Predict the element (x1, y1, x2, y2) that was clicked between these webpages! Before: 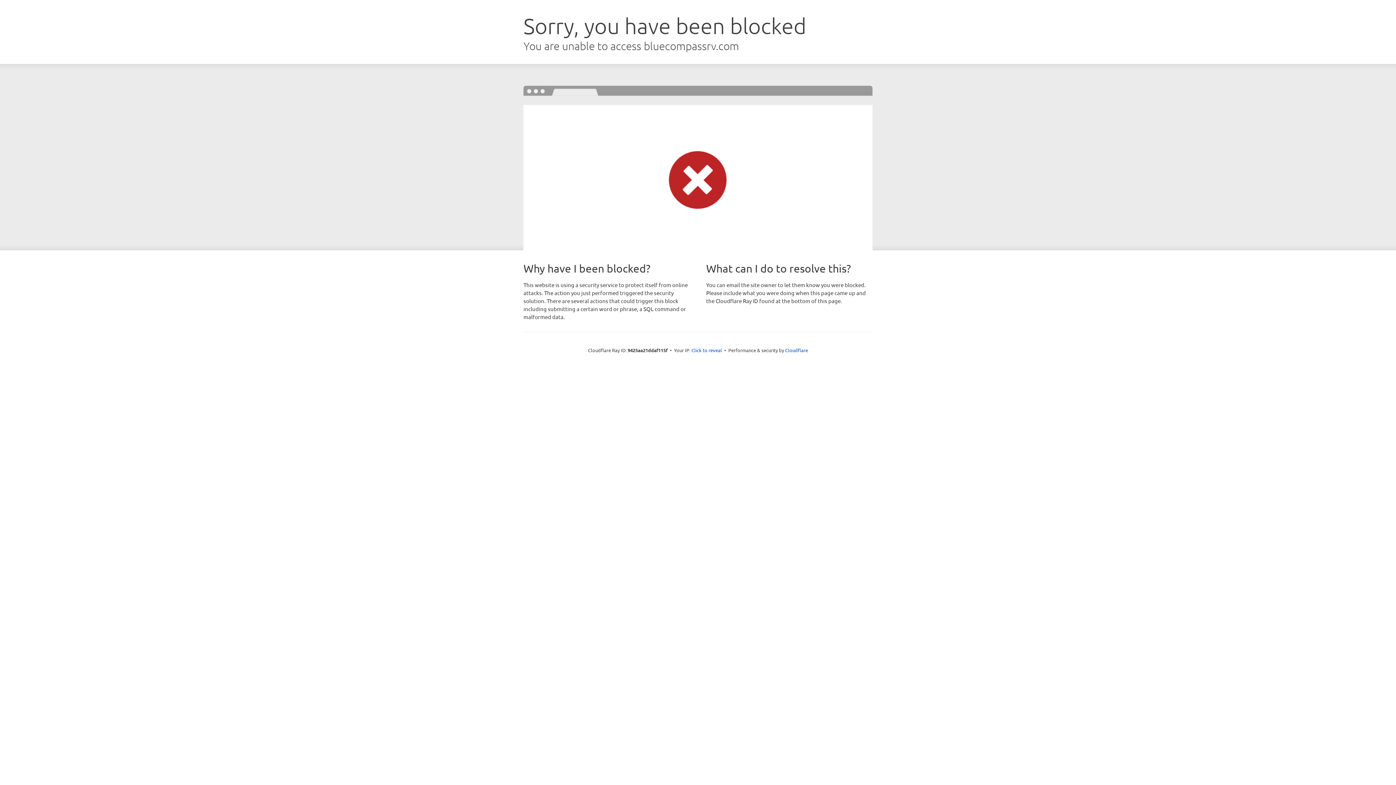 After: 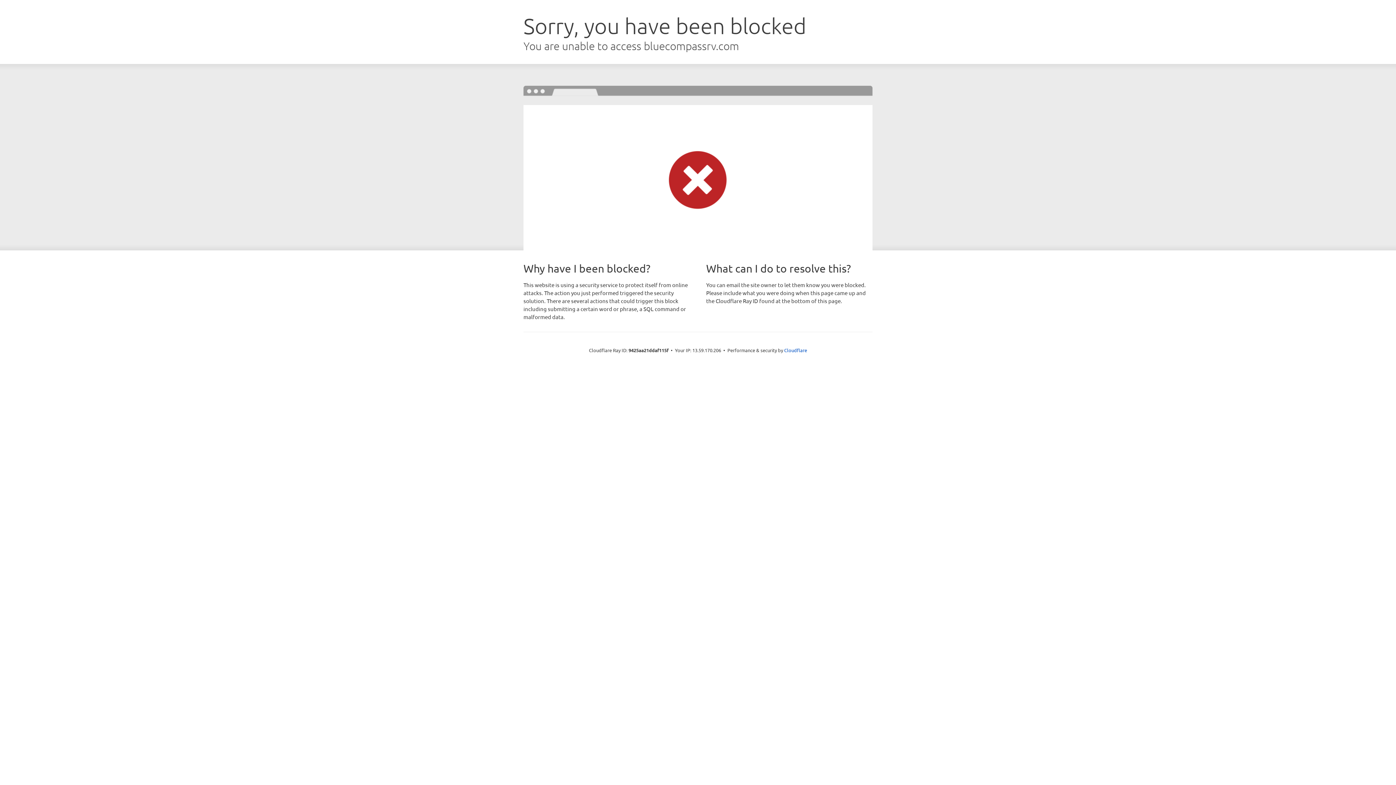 Action: bbox: (691, 346, 722, 353) label: Click to reveal